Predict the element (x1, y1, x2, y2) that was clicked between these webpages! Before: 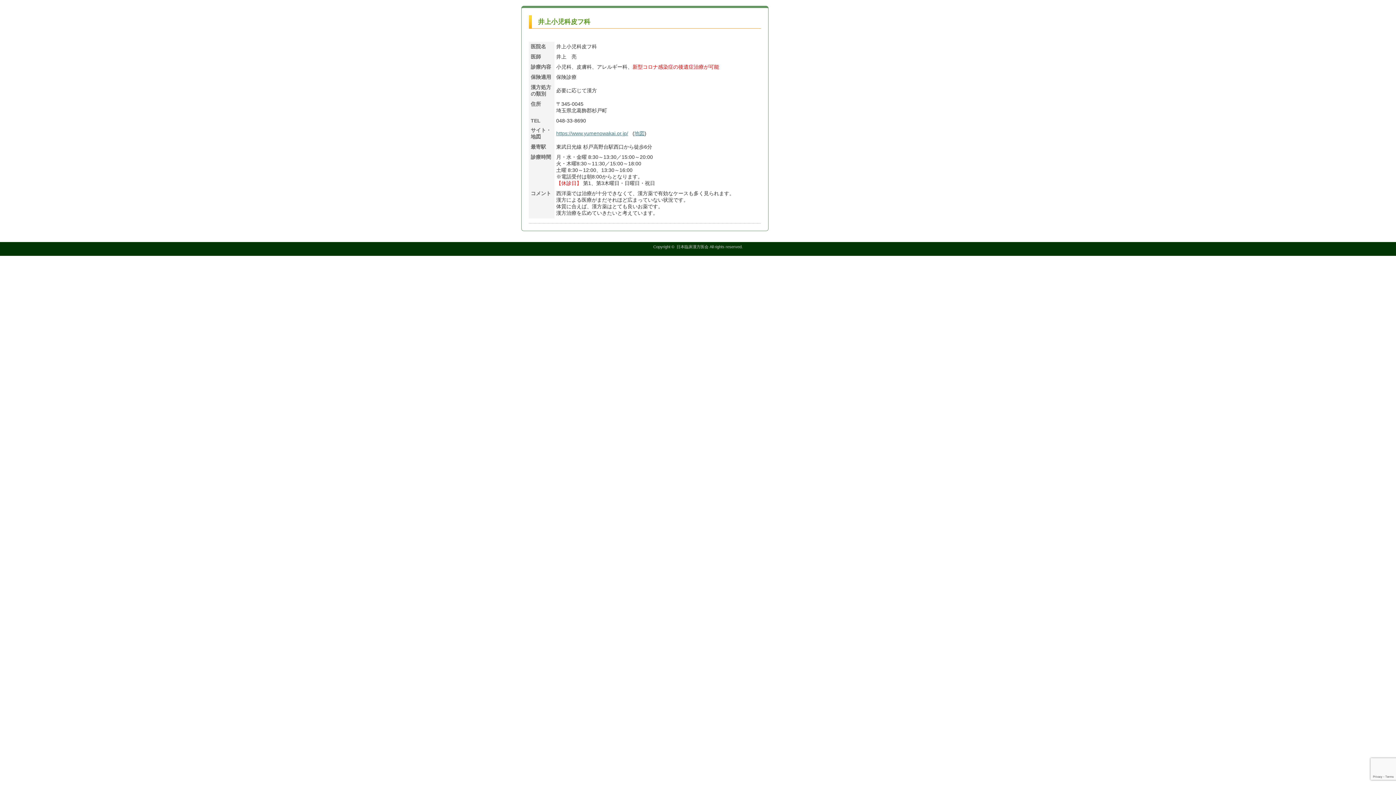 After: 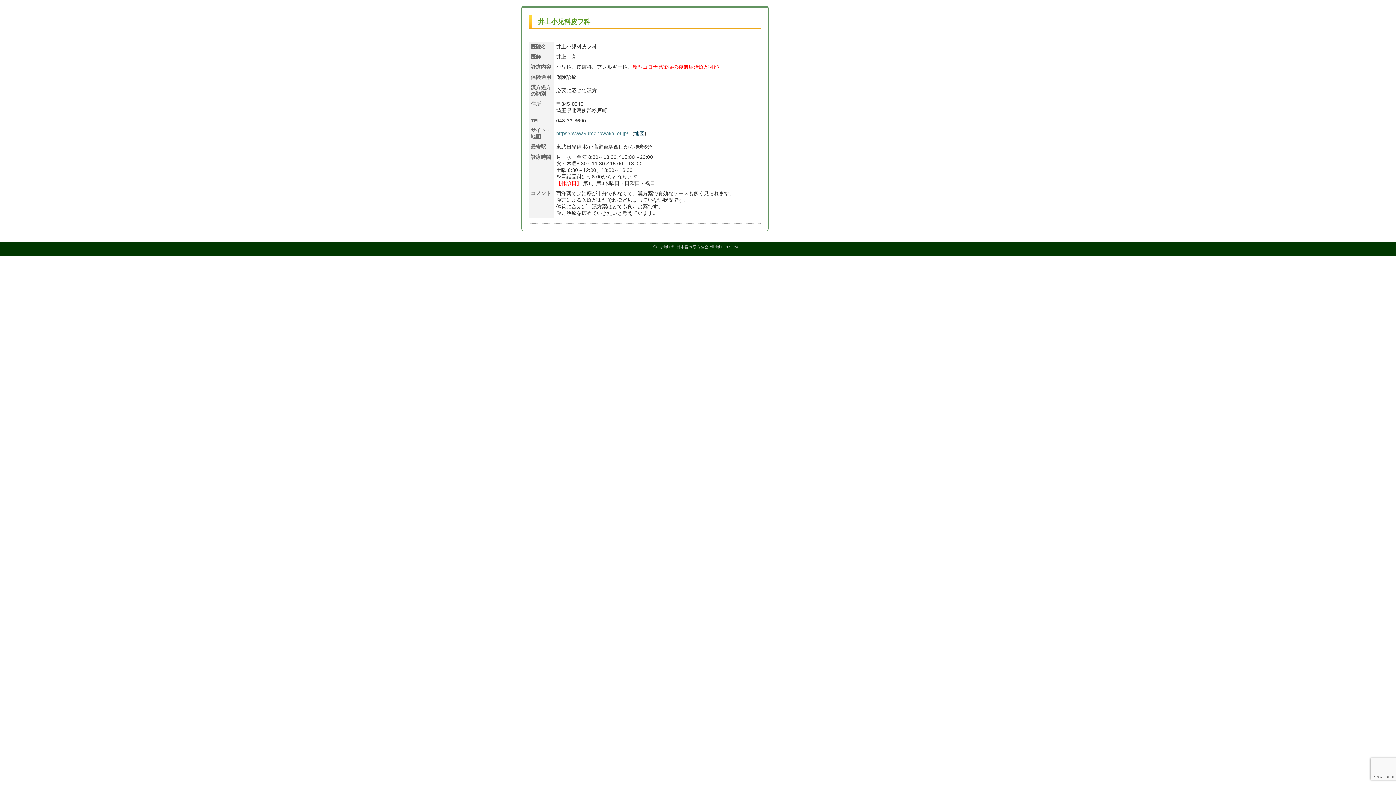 Action: label: 地図 bbox: (634, 130, 644, 136)